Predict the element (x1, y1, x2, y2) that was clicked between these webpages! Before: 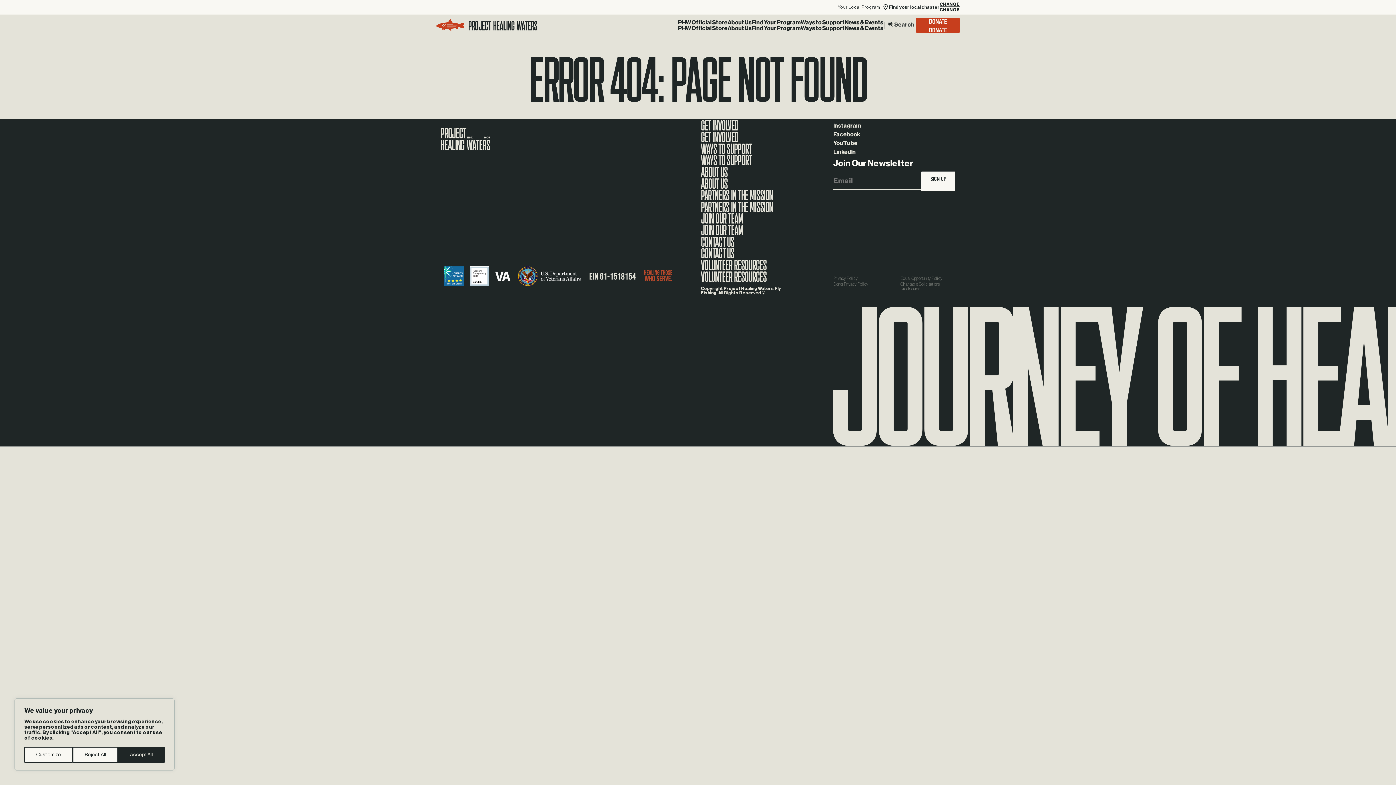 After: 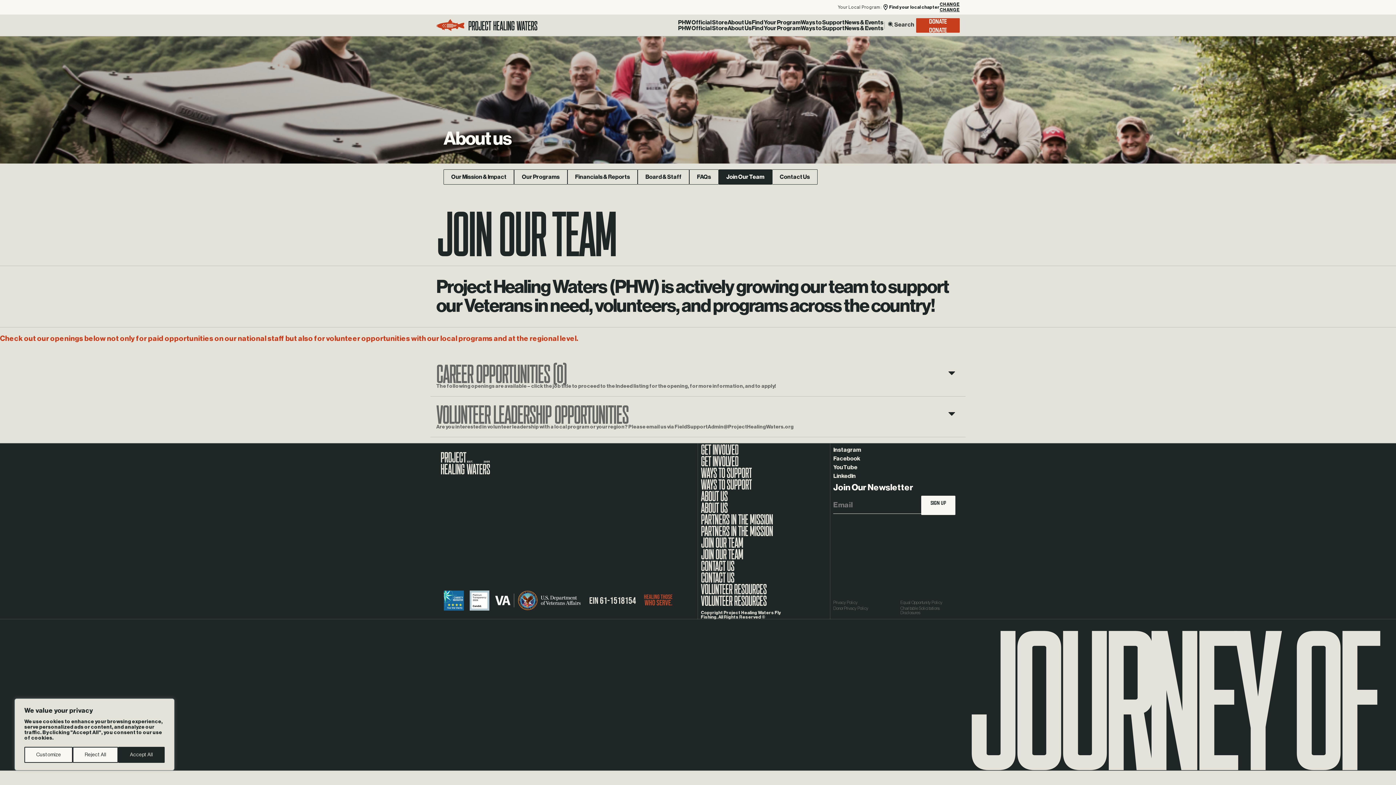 Action: bbox: (701, 212, 743, 235) label: JOIN OUR TEAM